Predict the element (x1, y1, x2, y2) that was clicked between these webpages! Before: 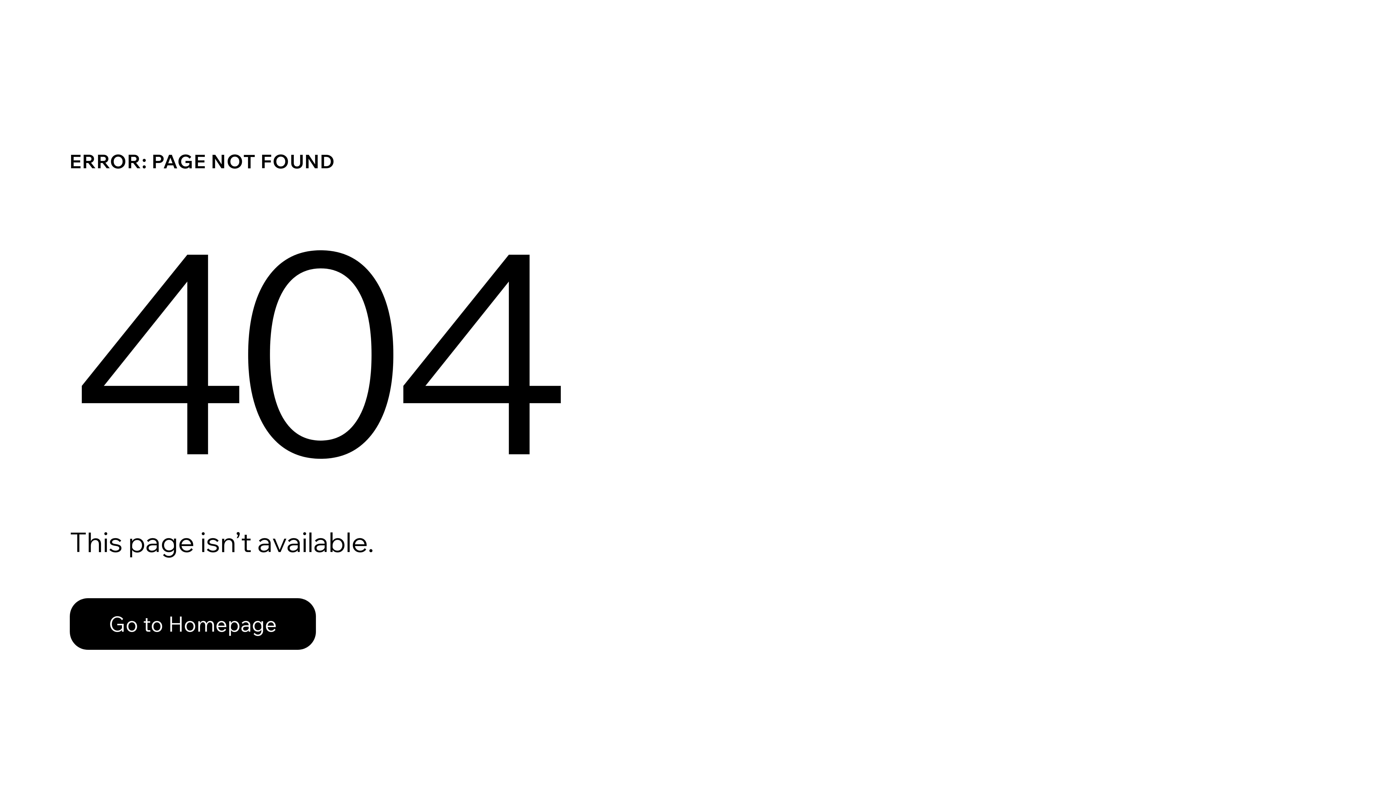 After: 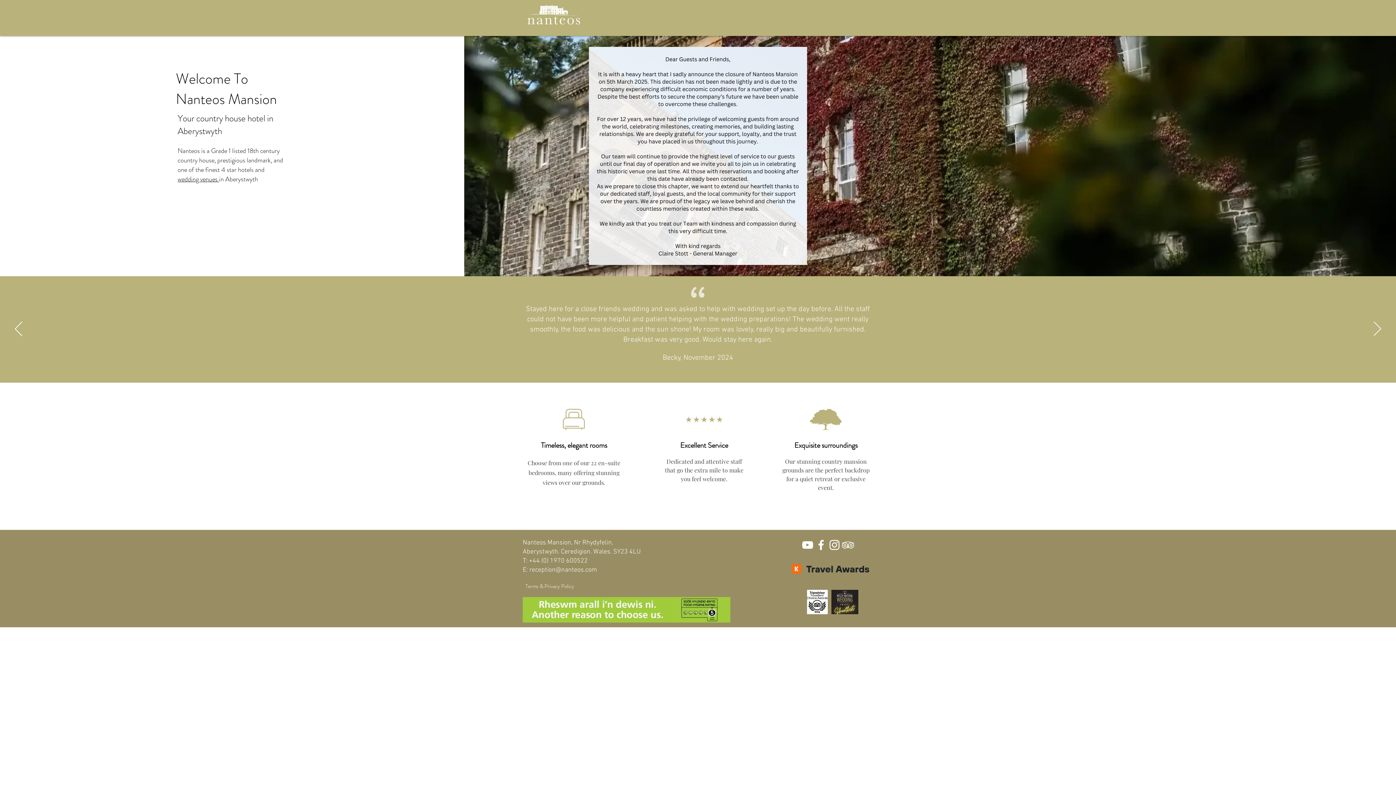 Action: label: Go to Homepage bbox: (69, 582, 768, 659)